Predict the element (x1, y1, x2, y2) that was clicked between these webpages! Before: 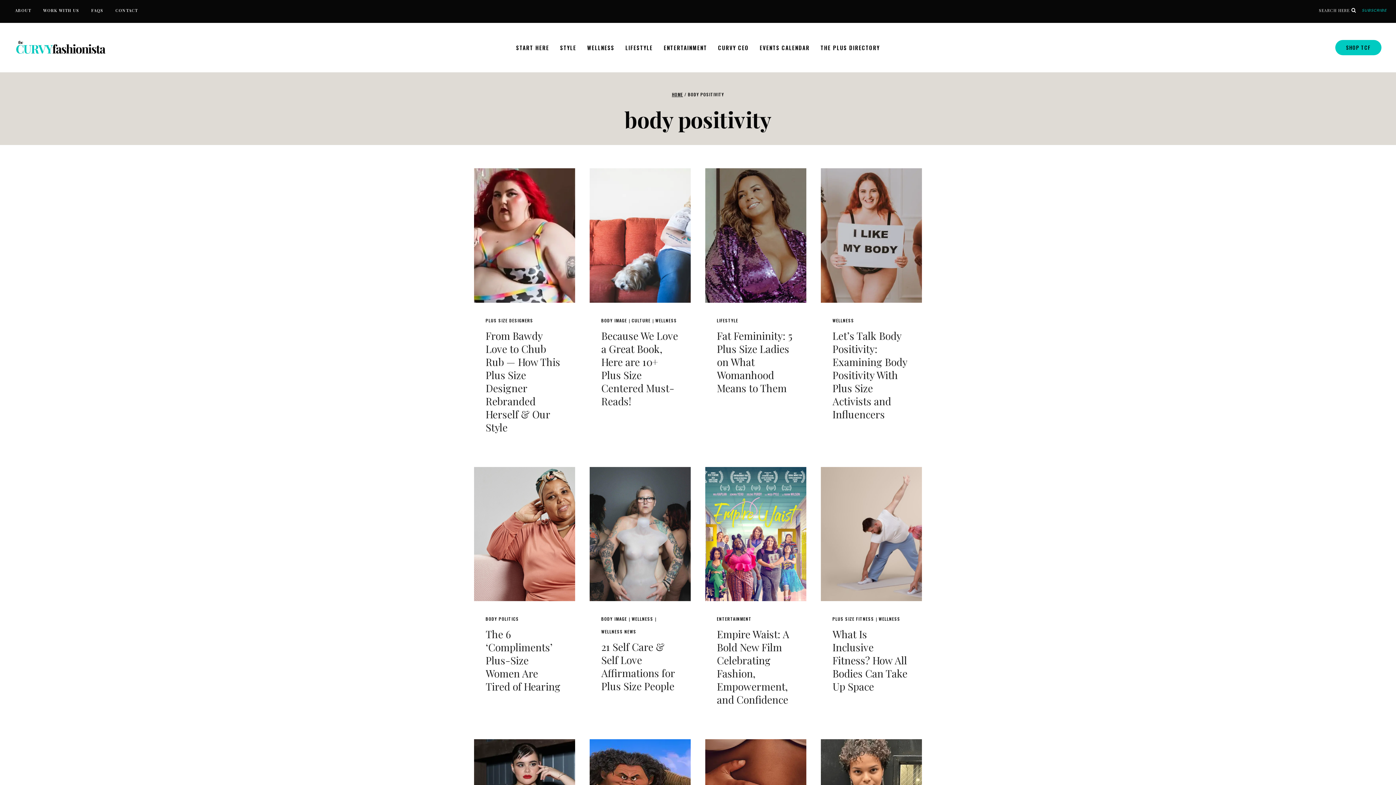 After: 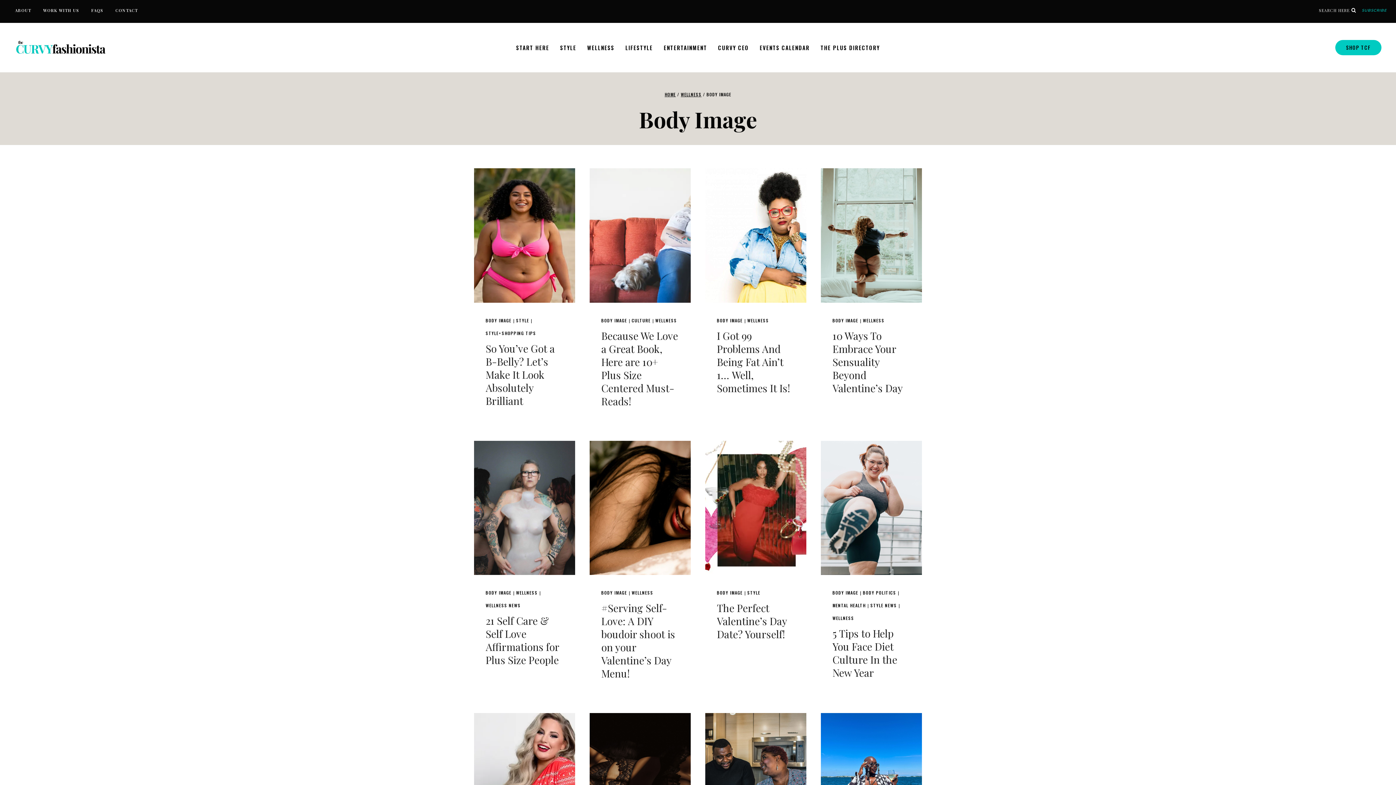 Action: bbox: (601, 317, 627, 323) label: BODY IMAGE